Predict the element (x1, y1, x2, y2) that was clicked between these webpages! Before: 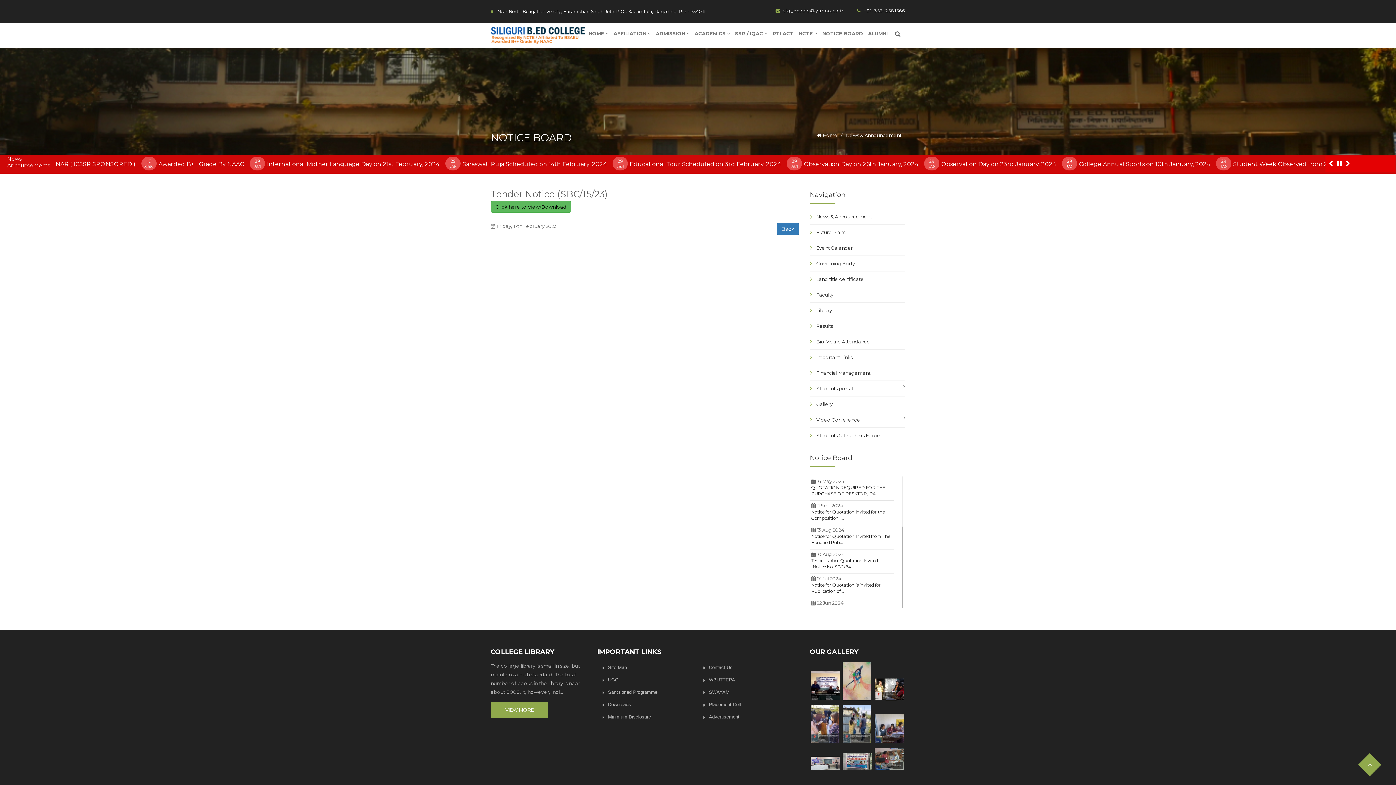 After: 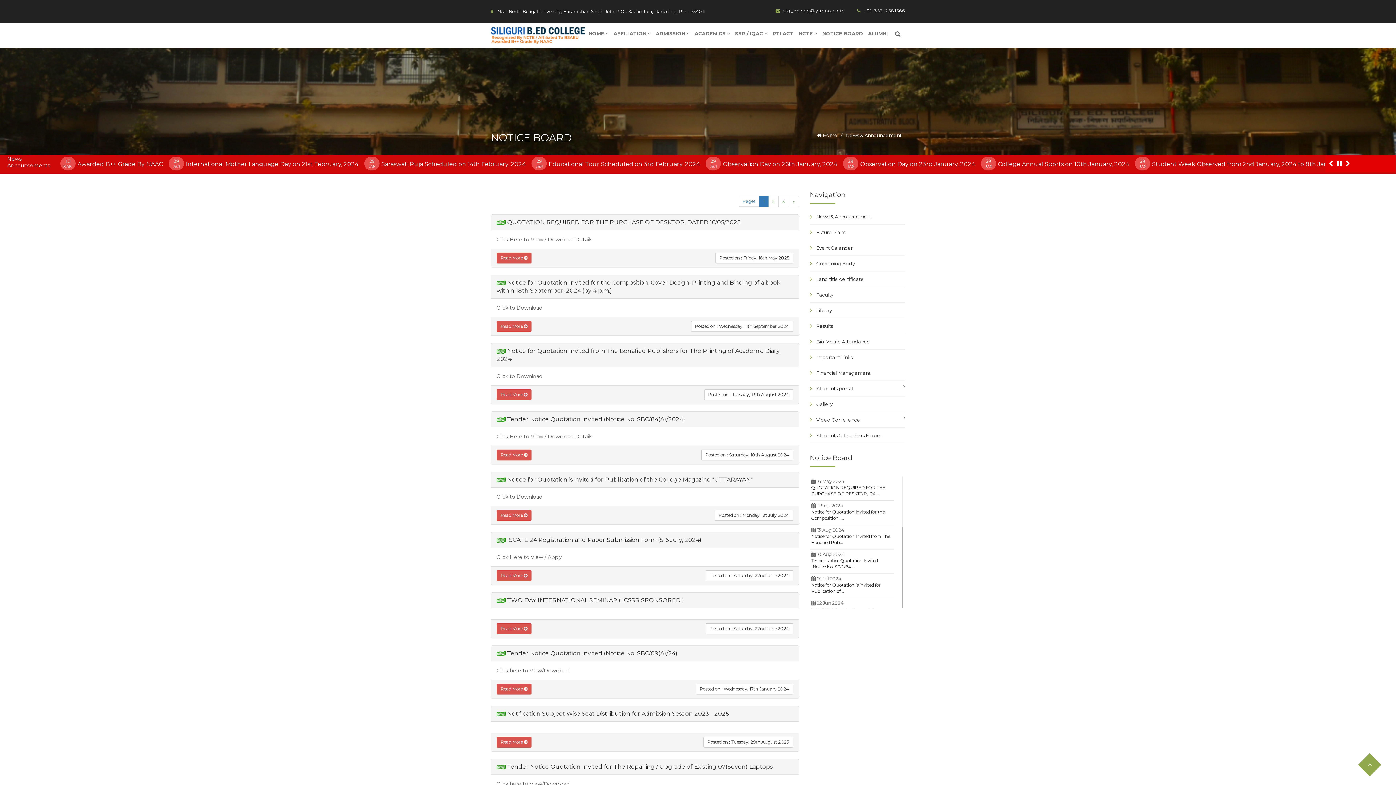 Action: label: News & Announcement bbox: (842, 132, 905, 138)